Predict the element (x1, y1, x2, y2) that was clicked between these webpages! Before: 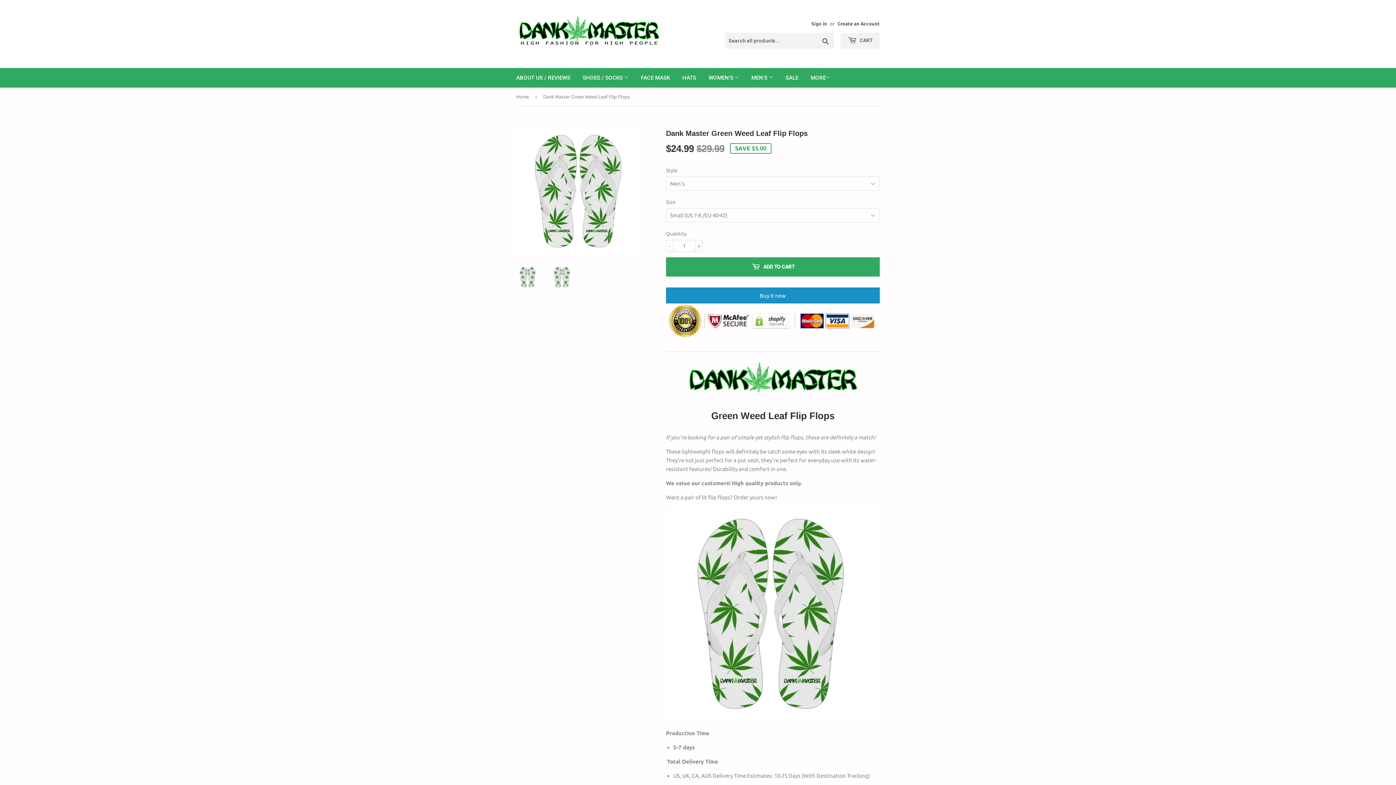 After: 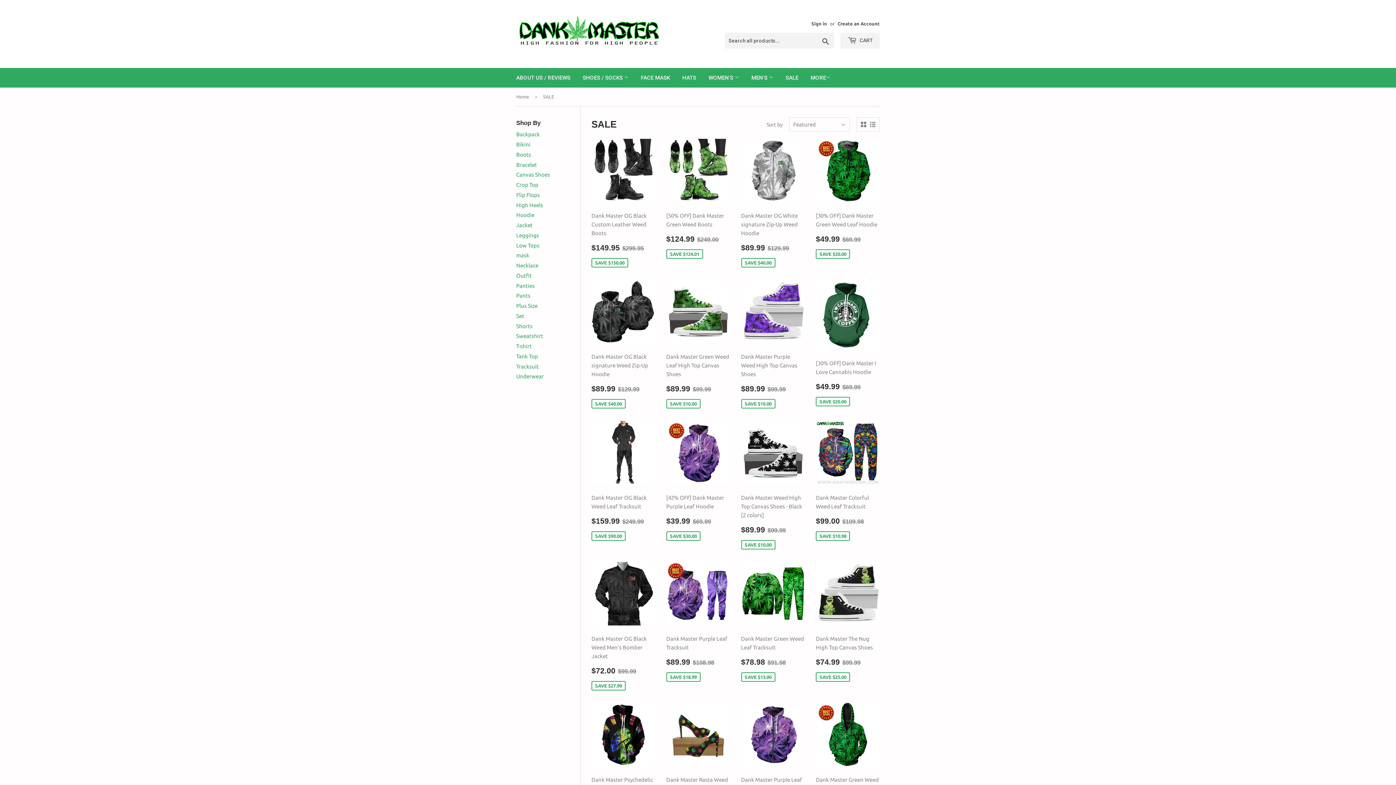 Action: bbox: (780, 68, 804, 87) label: SALE